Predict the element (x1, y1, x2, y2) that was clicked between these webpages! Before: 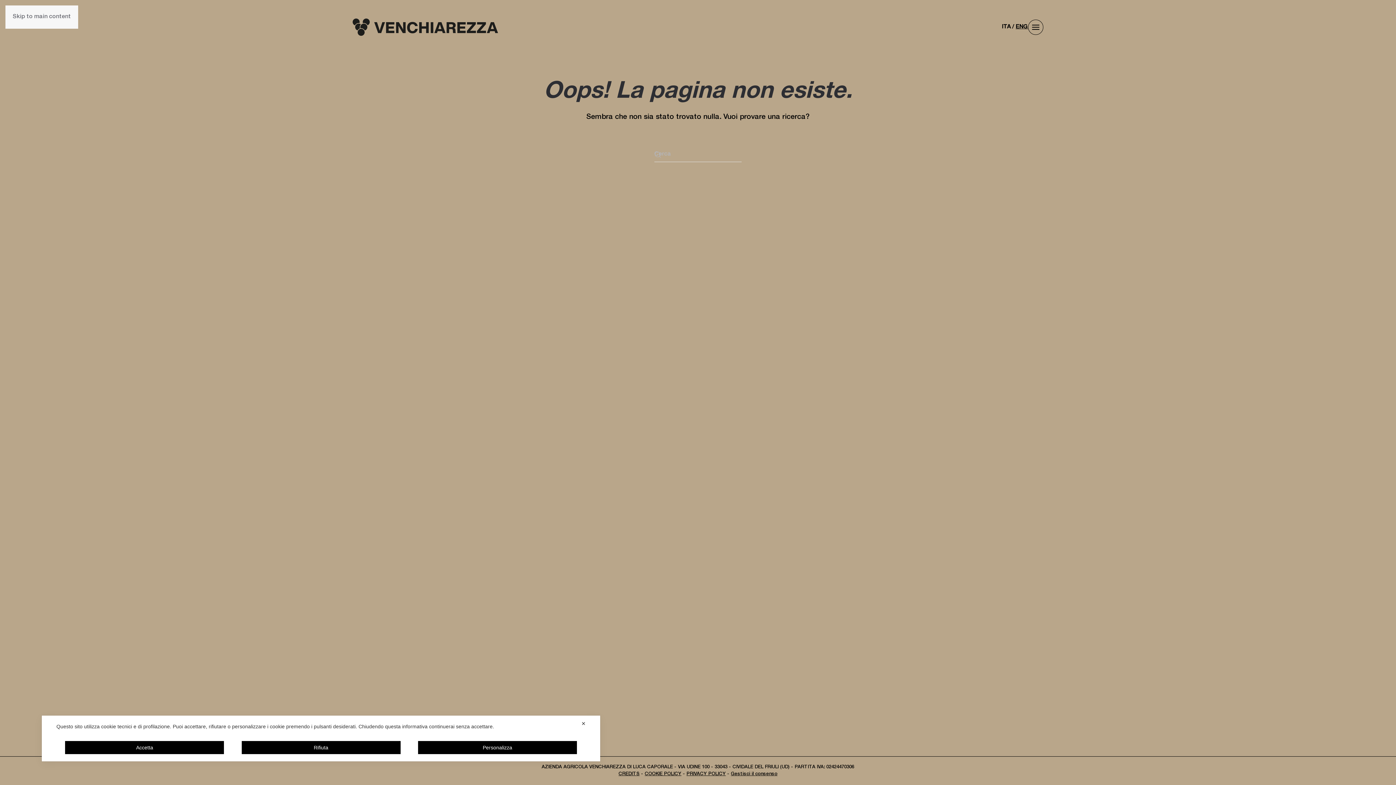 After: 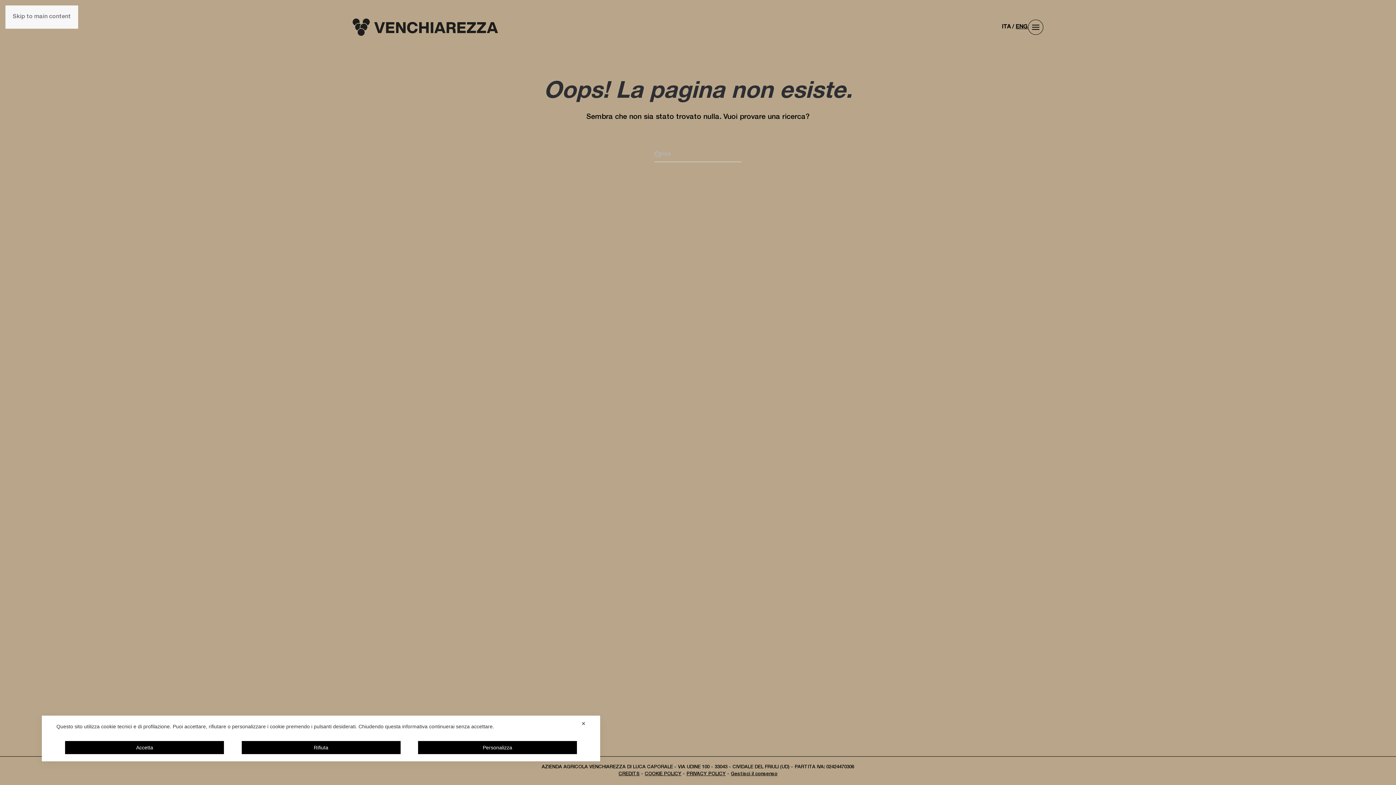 Action: label: COOKIE POLICY bbox: (644, 772, 681, 777)